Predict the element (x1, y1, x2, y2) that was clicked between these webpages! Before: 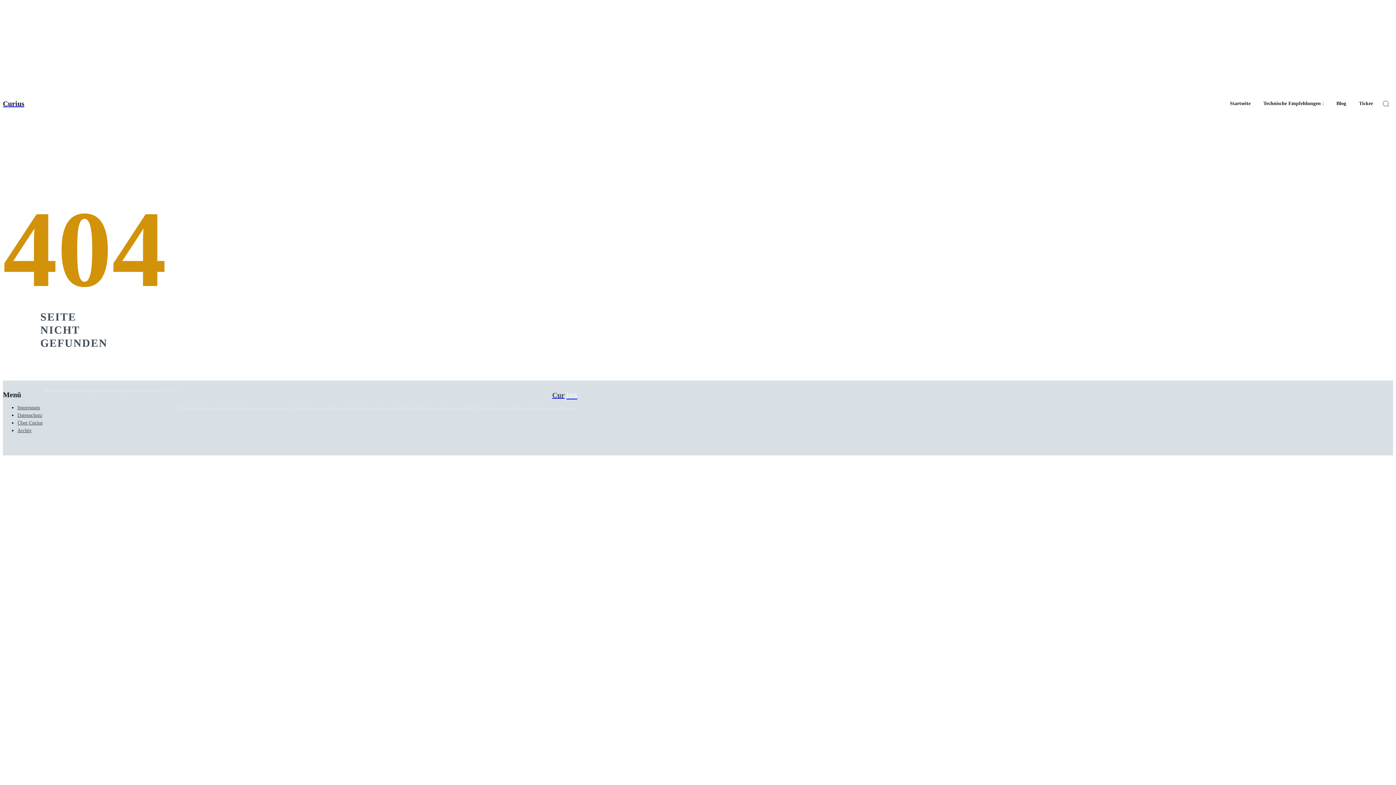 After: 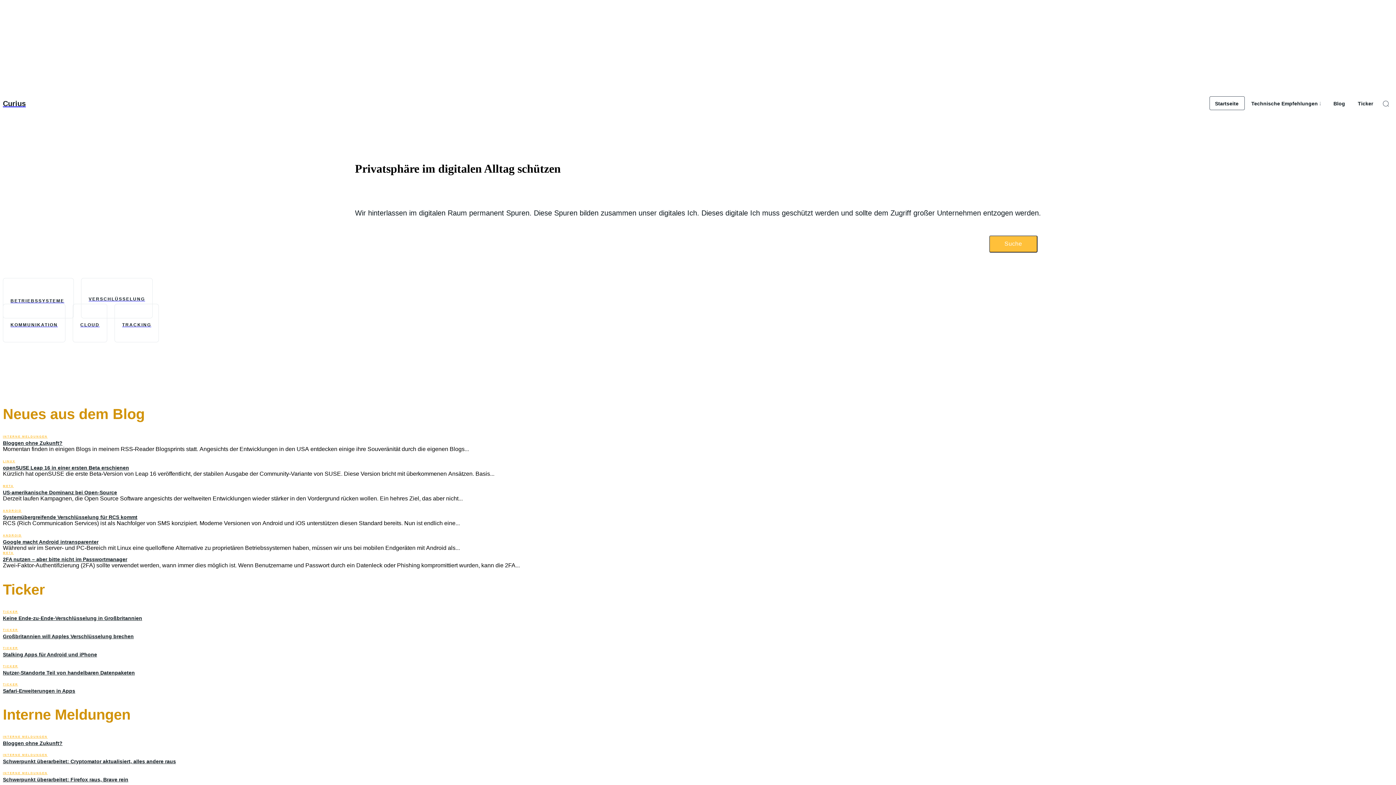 Action: label: Startseite bbox: (1224, 97, 1256, 110)